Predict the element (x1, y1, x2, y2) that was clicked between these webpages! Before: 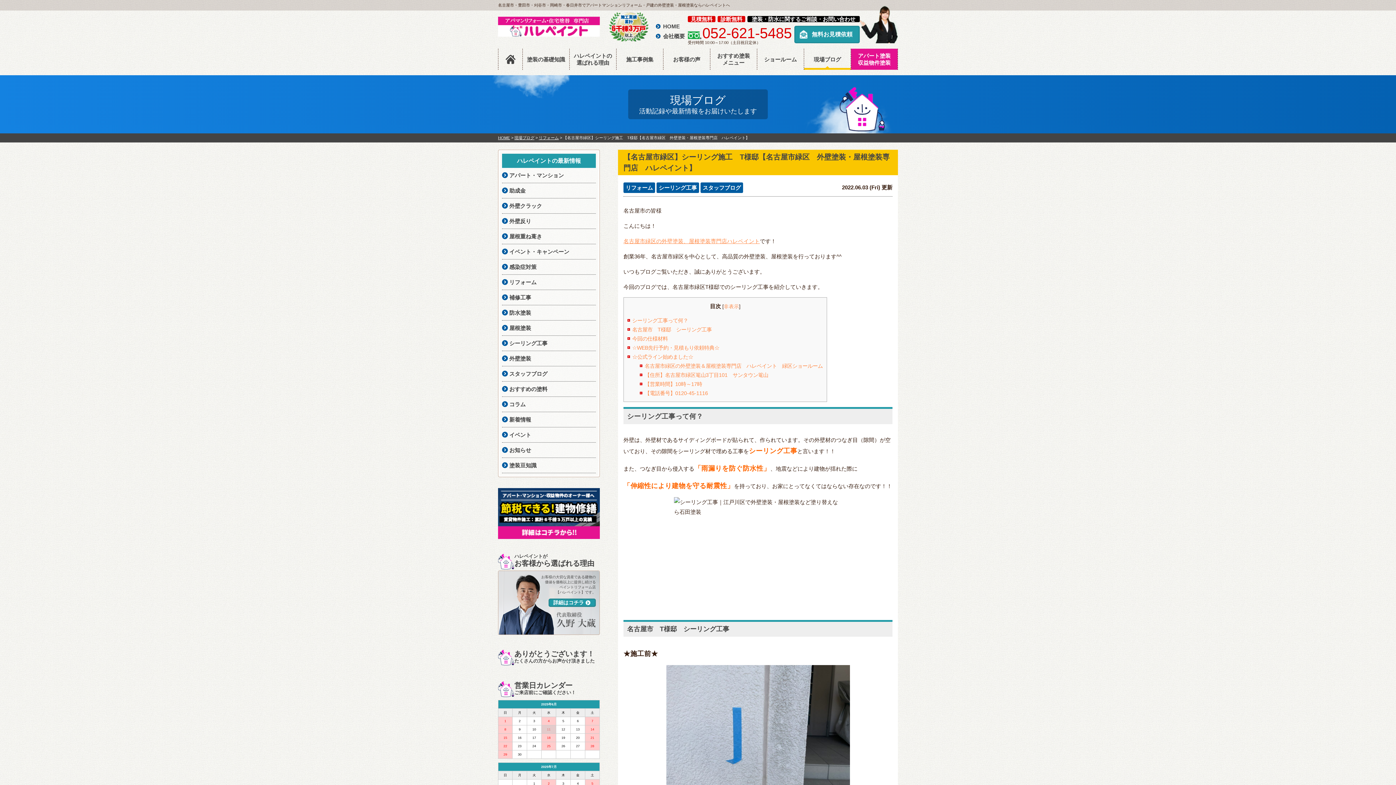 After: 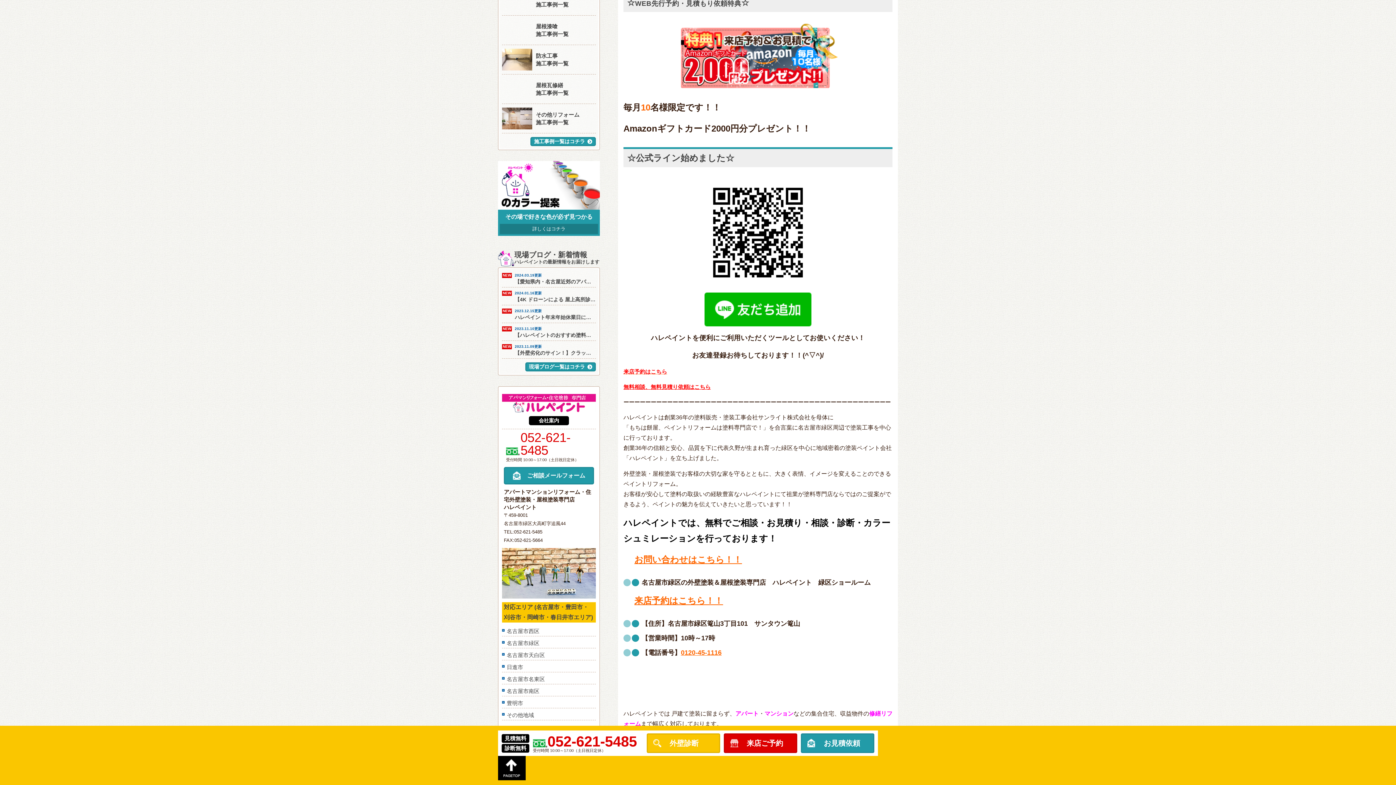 Action: bbox: (632, 345, 719, 351) label: ☆WEB先行予約・見積もり依頼特典☆